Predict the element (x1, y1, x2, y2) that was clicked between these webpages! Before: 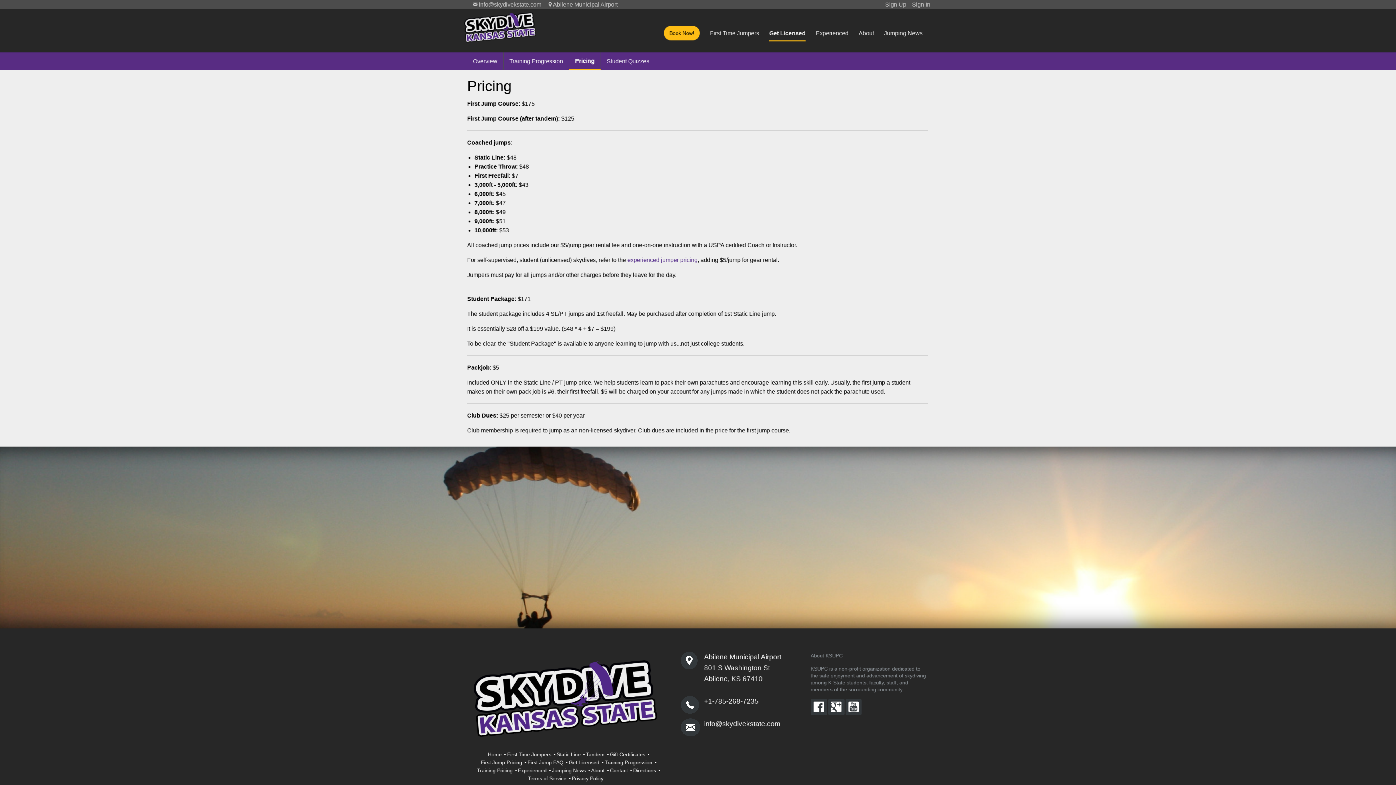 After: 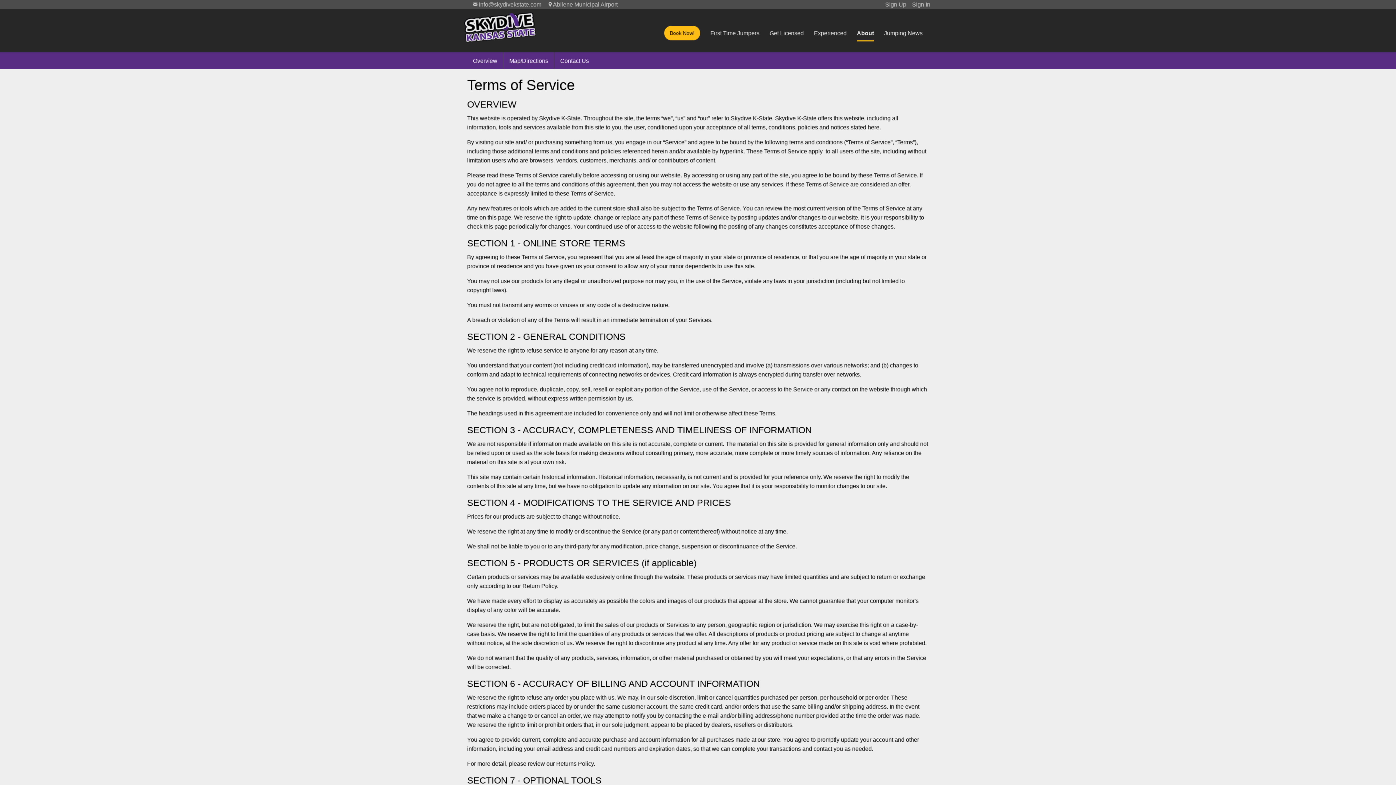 Action: label: Terms of Service bbox: (528, 775, 566, 781)